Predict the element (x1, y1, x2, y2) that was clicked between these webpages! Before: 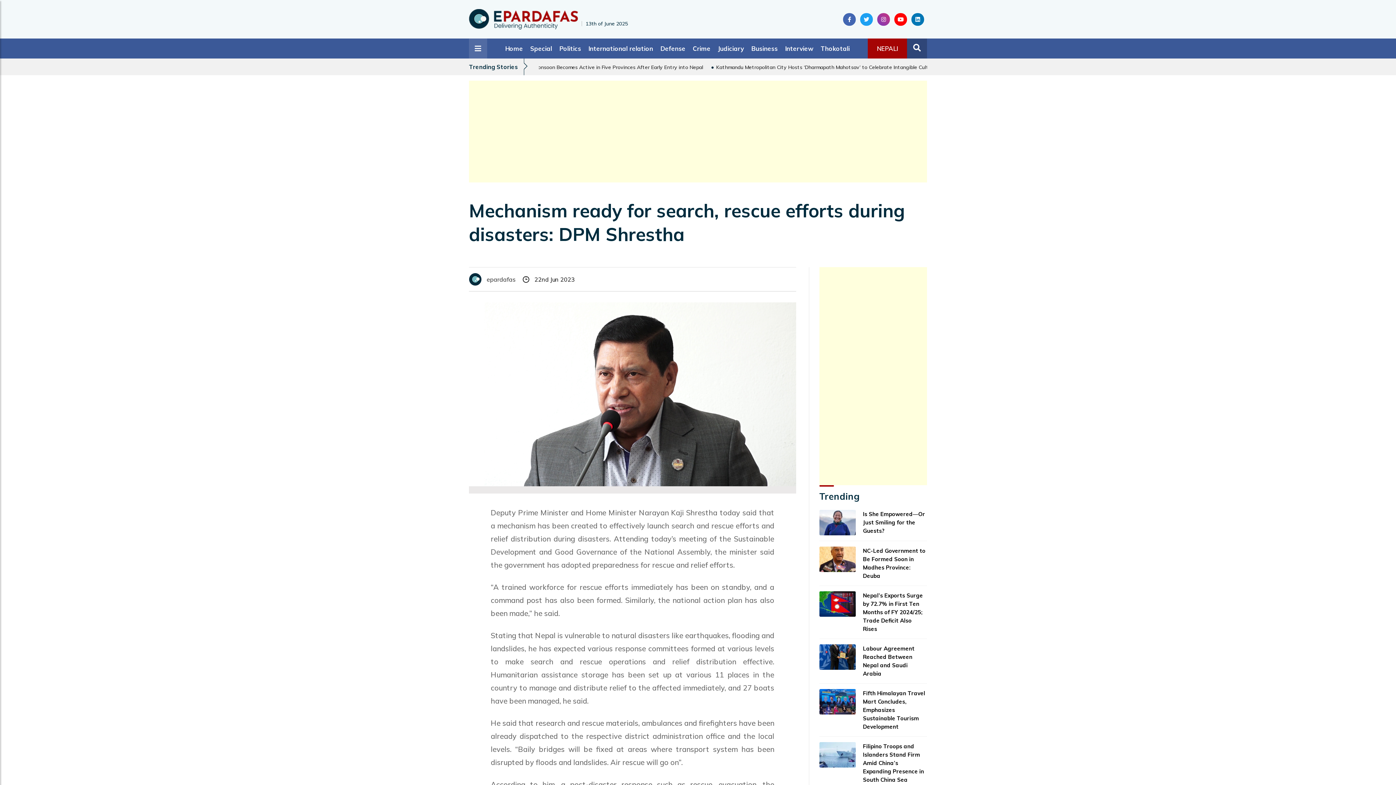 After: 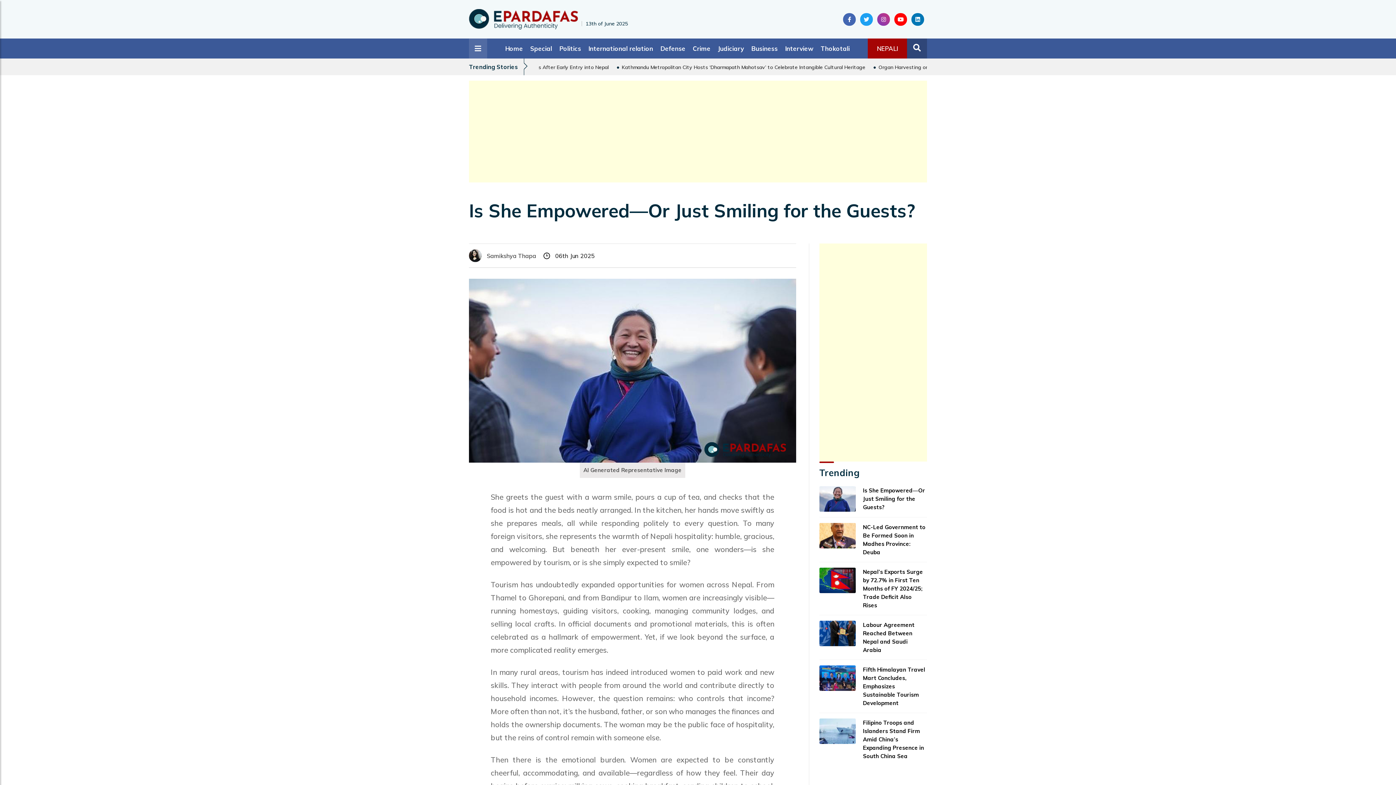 Action: bbox: (819, 510, 927, 535) label: Is She Empowered—Or Just Smiling for the Guests?